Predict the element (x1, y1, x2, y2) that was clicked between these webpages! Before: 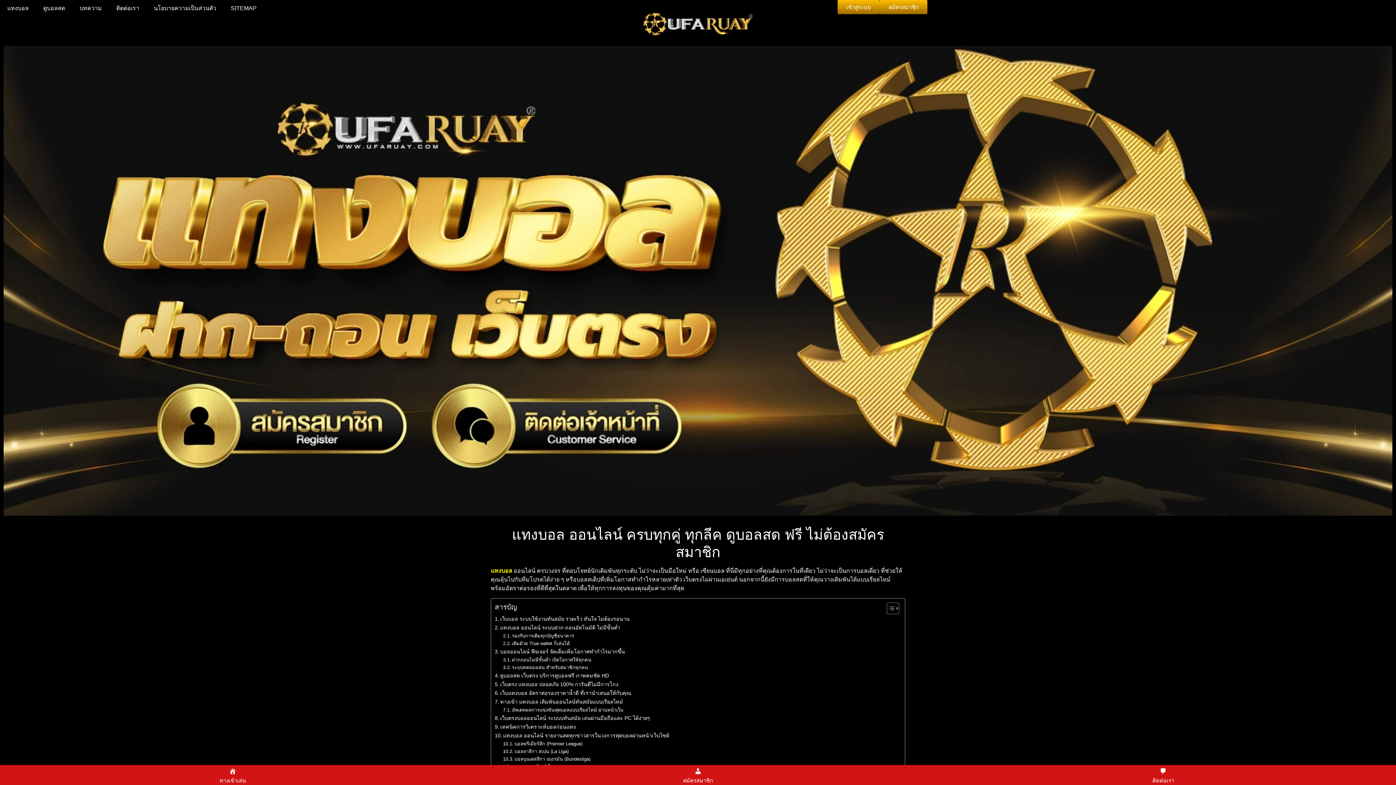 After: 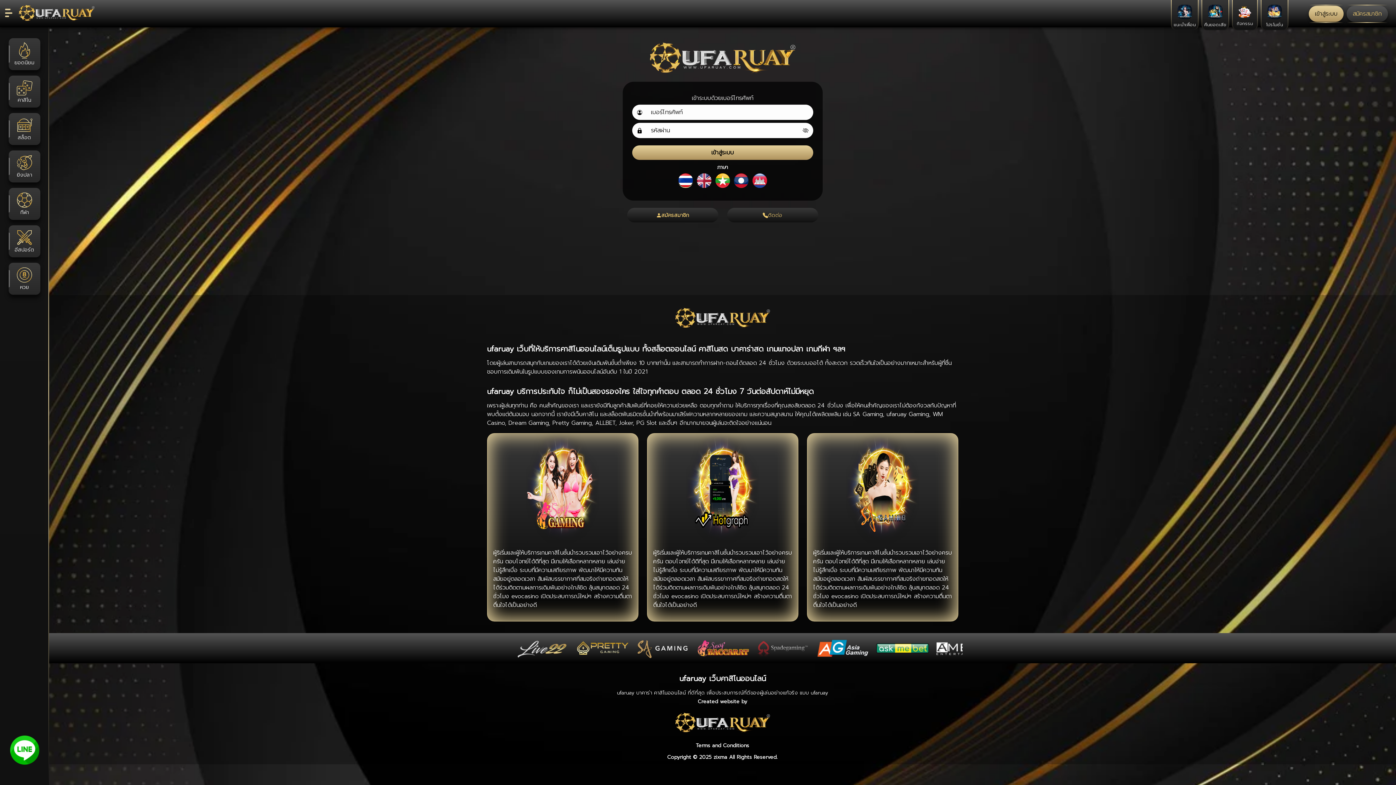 Action: bbox: (837, 0, 880, 14) label: เข้าสู่ระบบ